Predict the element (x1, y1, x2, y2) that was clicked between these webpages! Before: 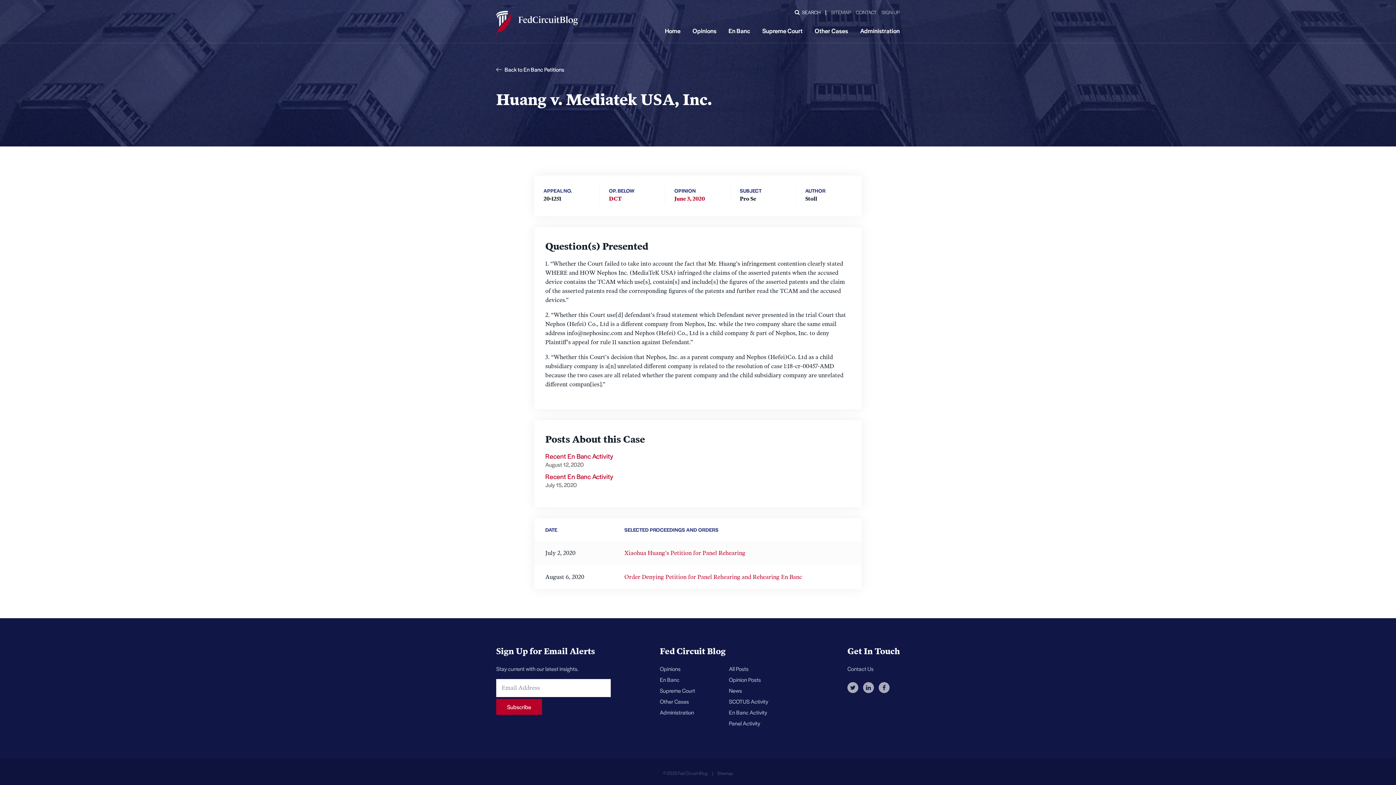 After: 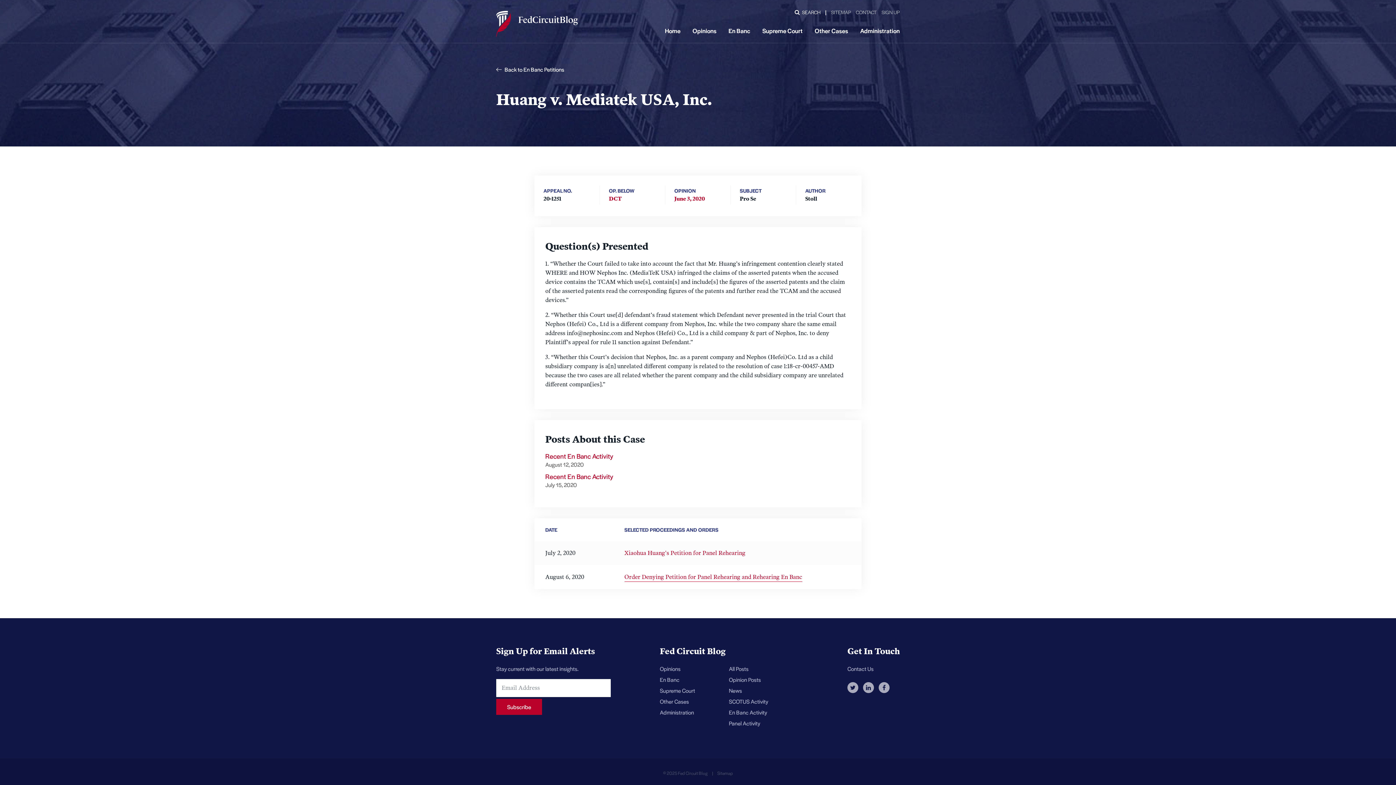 Action: label: Order Denying Petition for Panel Rehearing and Rehearing En Banc bbox: (624, 572, 802, 582)